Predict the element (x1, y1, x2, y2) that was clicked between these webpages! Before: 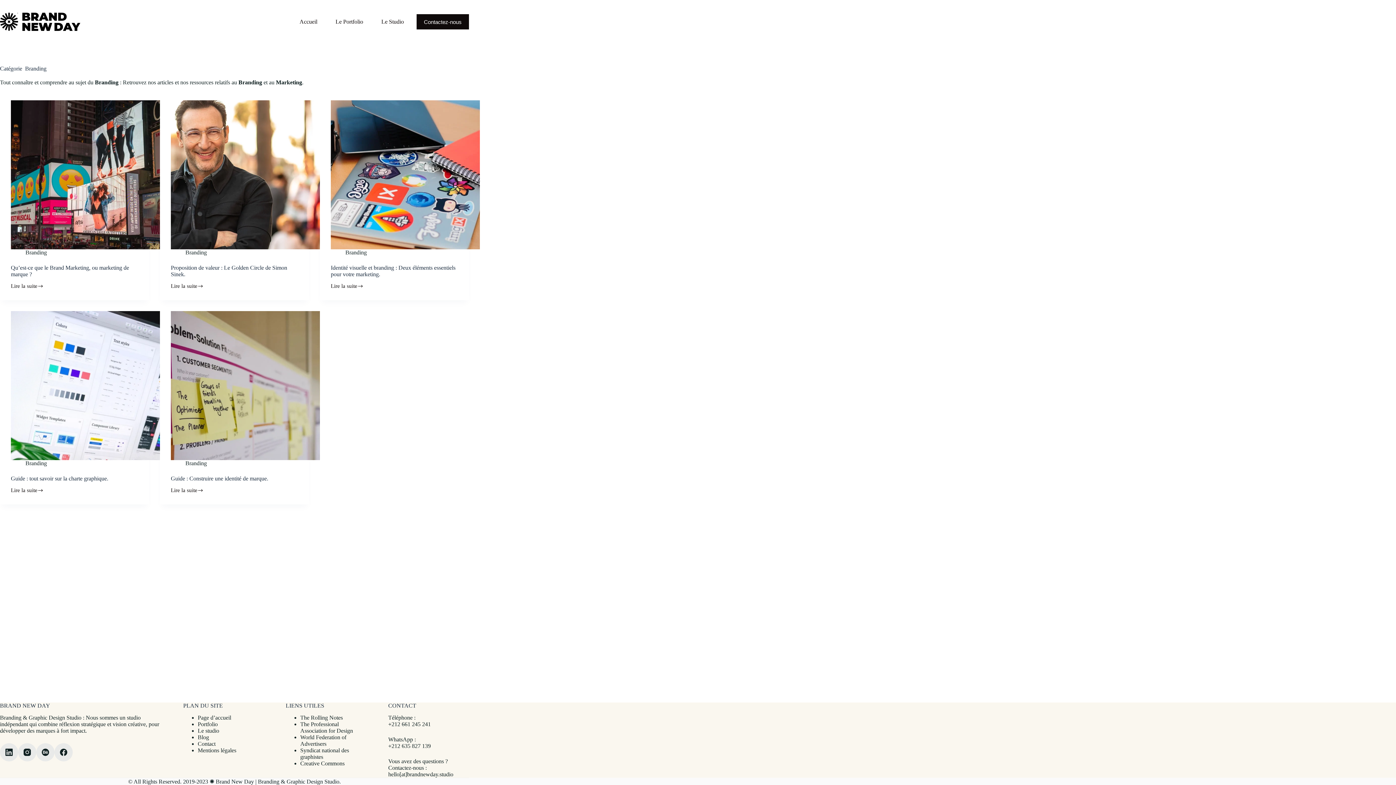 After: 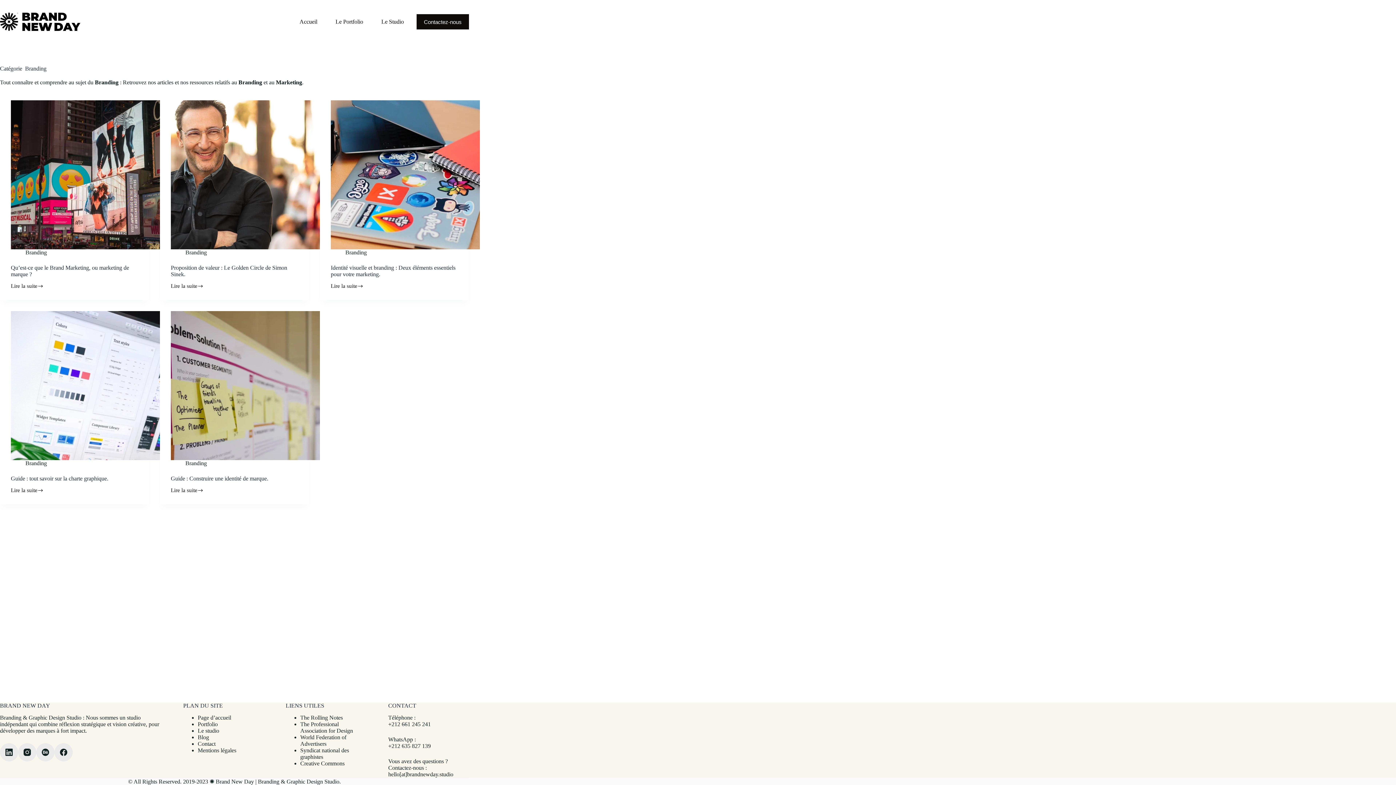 Action: bbox: (25, 249, 46, 255) label: Branding